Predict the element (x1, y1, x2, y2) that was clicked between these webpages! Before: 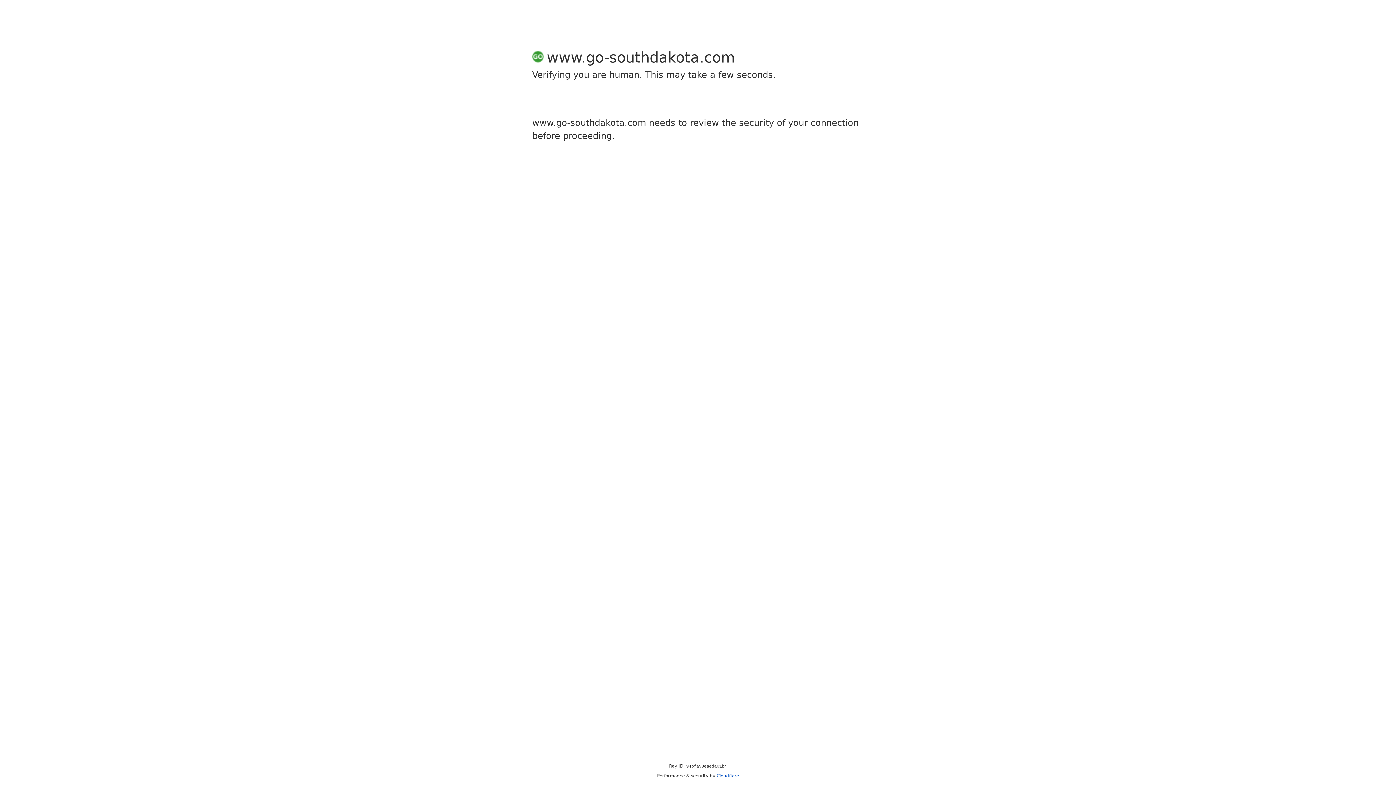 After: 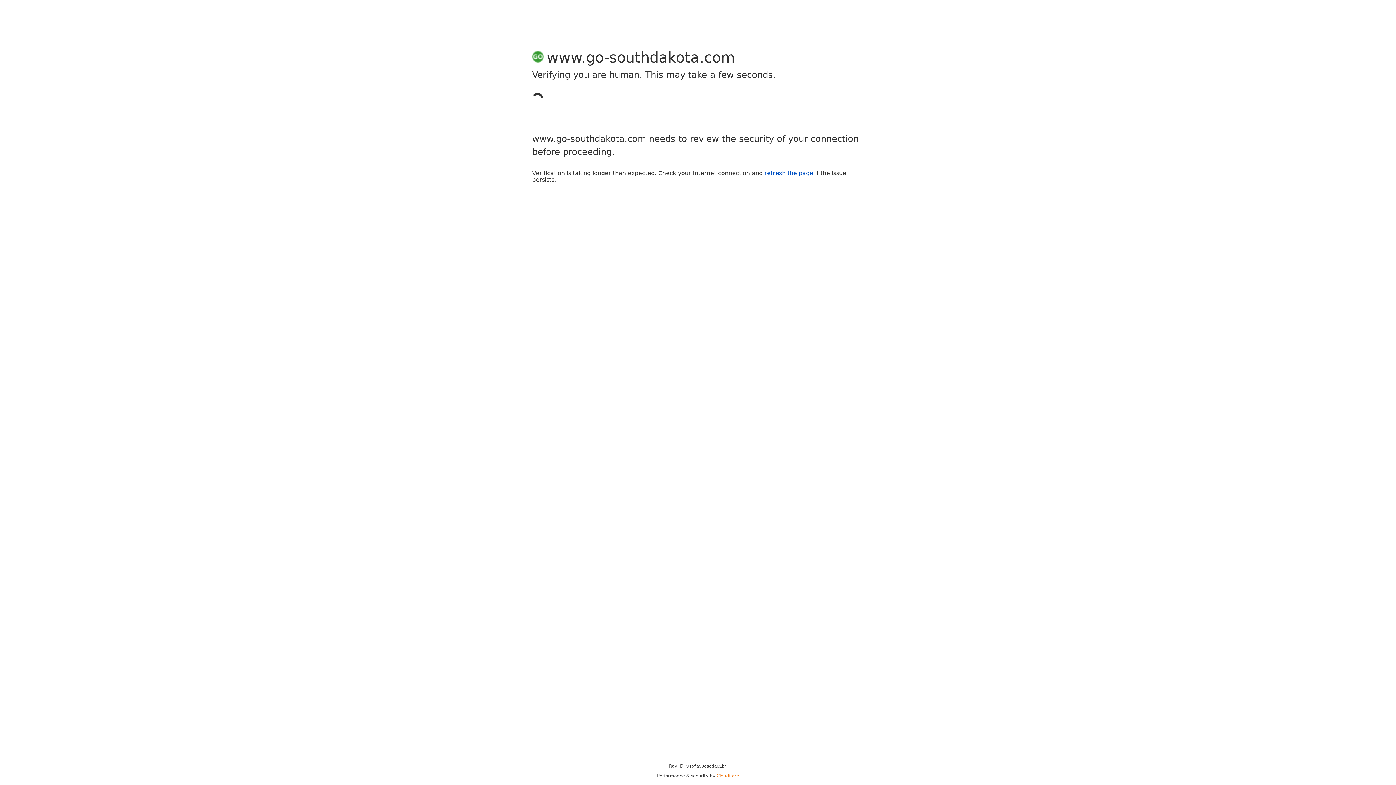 Action: label: Cloudflare bbox: (716, 773, 739, 778)